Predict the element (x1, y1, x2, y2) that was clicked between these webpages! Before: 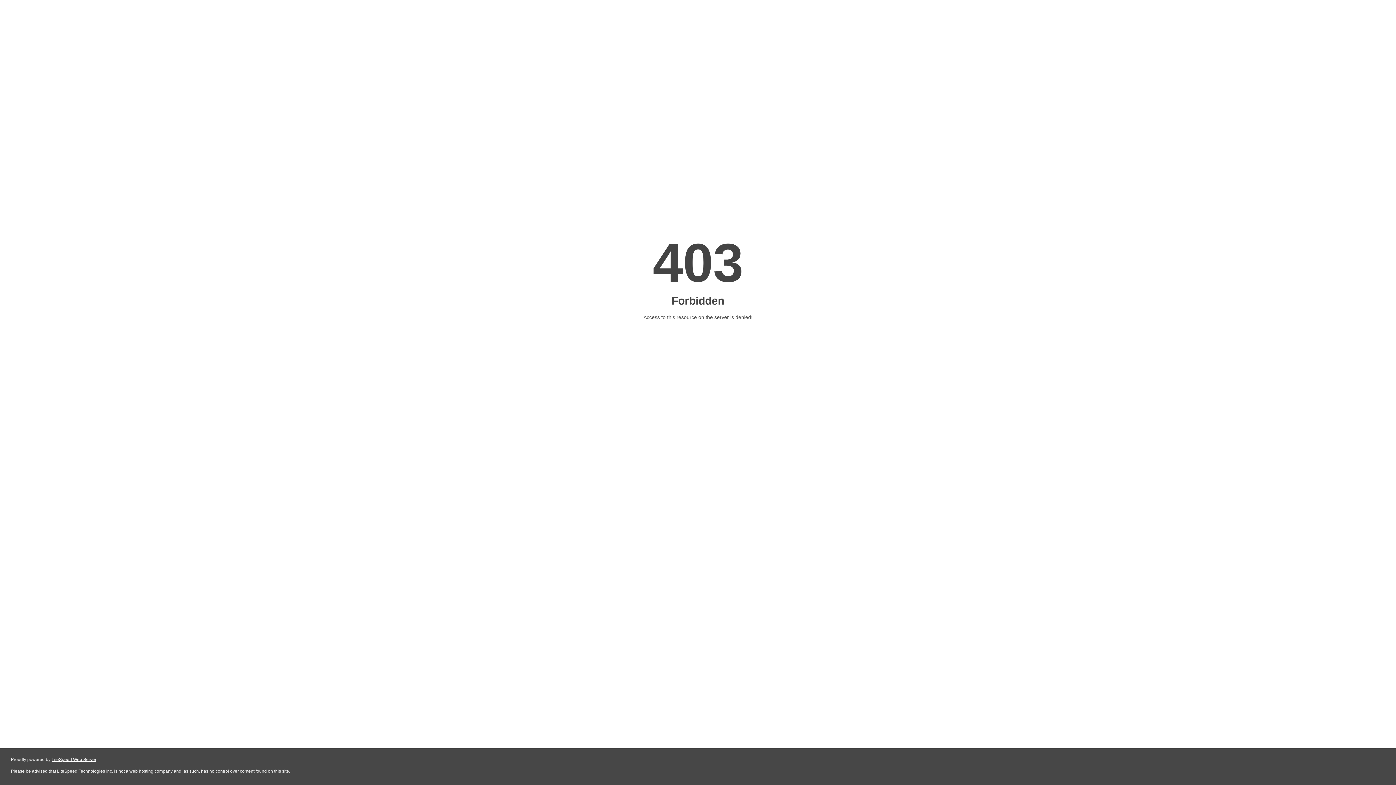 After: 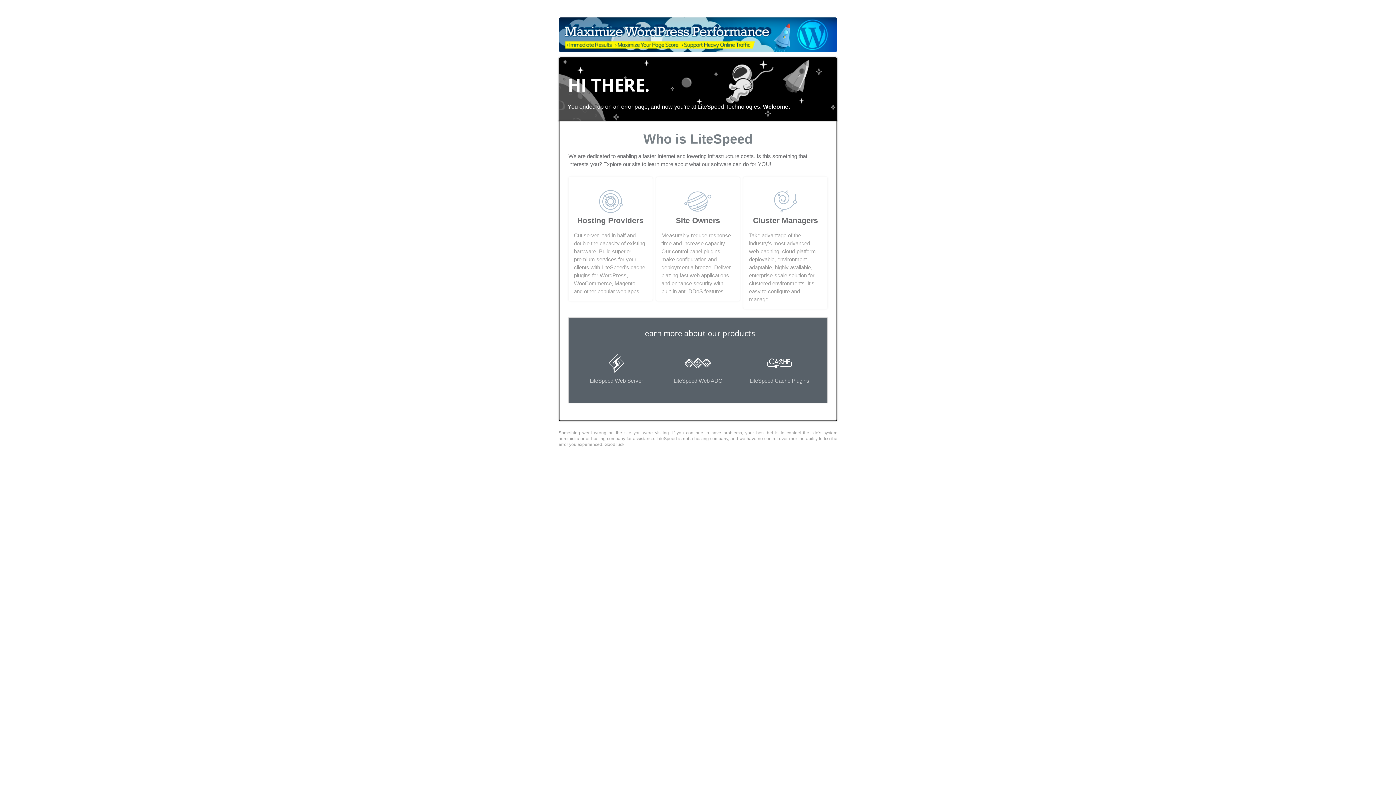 Action: bbox: (51, 757, 96, 762) label: LiteSpeed Web Server